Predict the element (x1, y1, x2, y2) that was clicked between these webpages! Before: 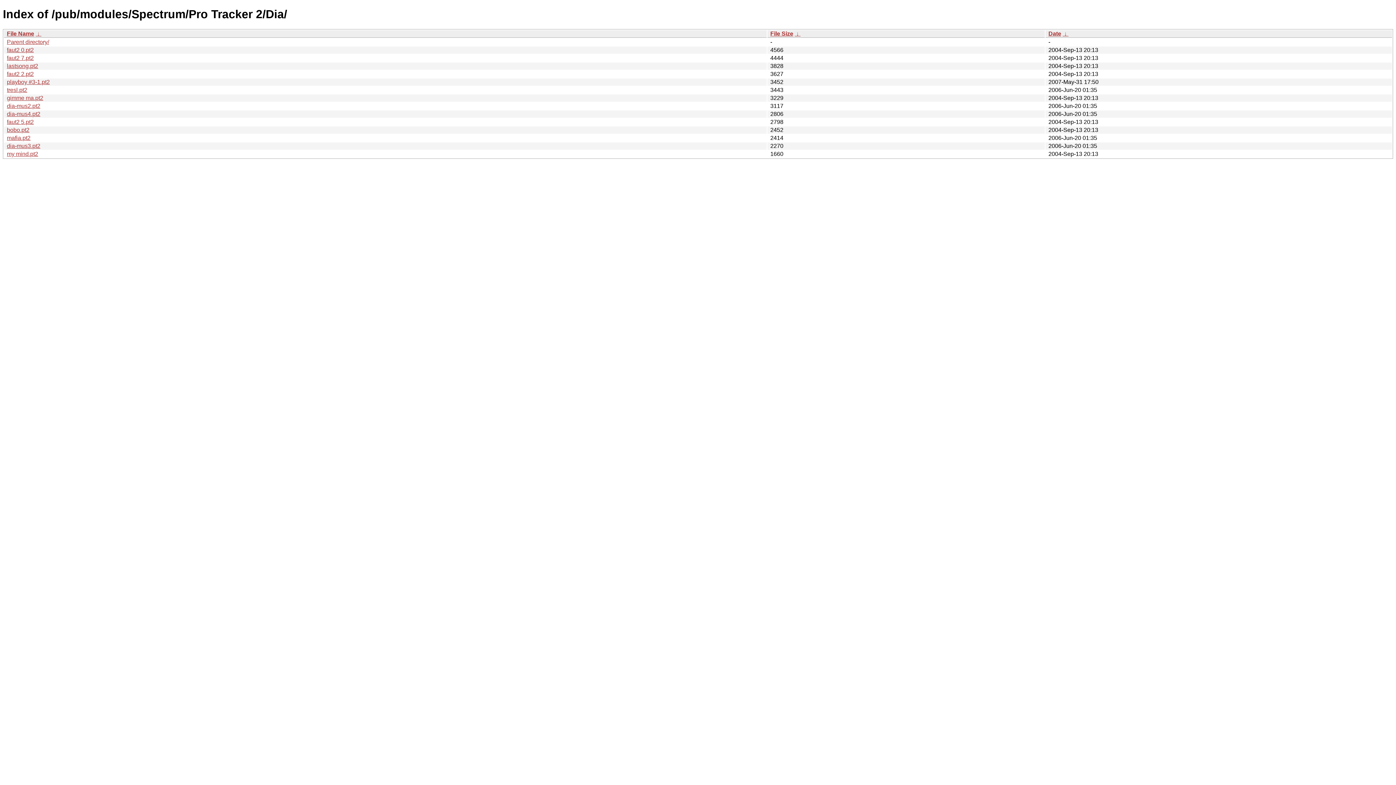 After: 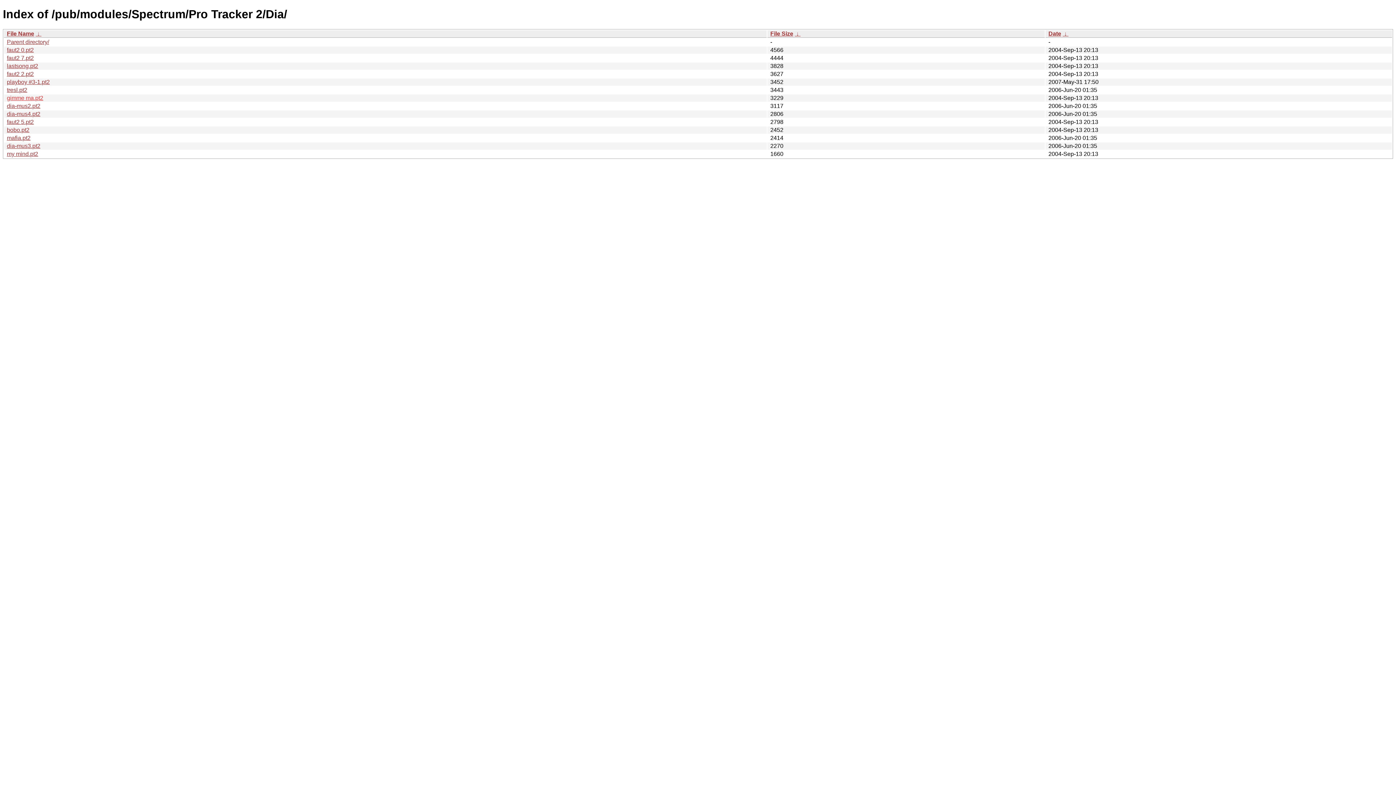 Action: bbox: (6, 94, 43, 101) label: gimme ma.pt2